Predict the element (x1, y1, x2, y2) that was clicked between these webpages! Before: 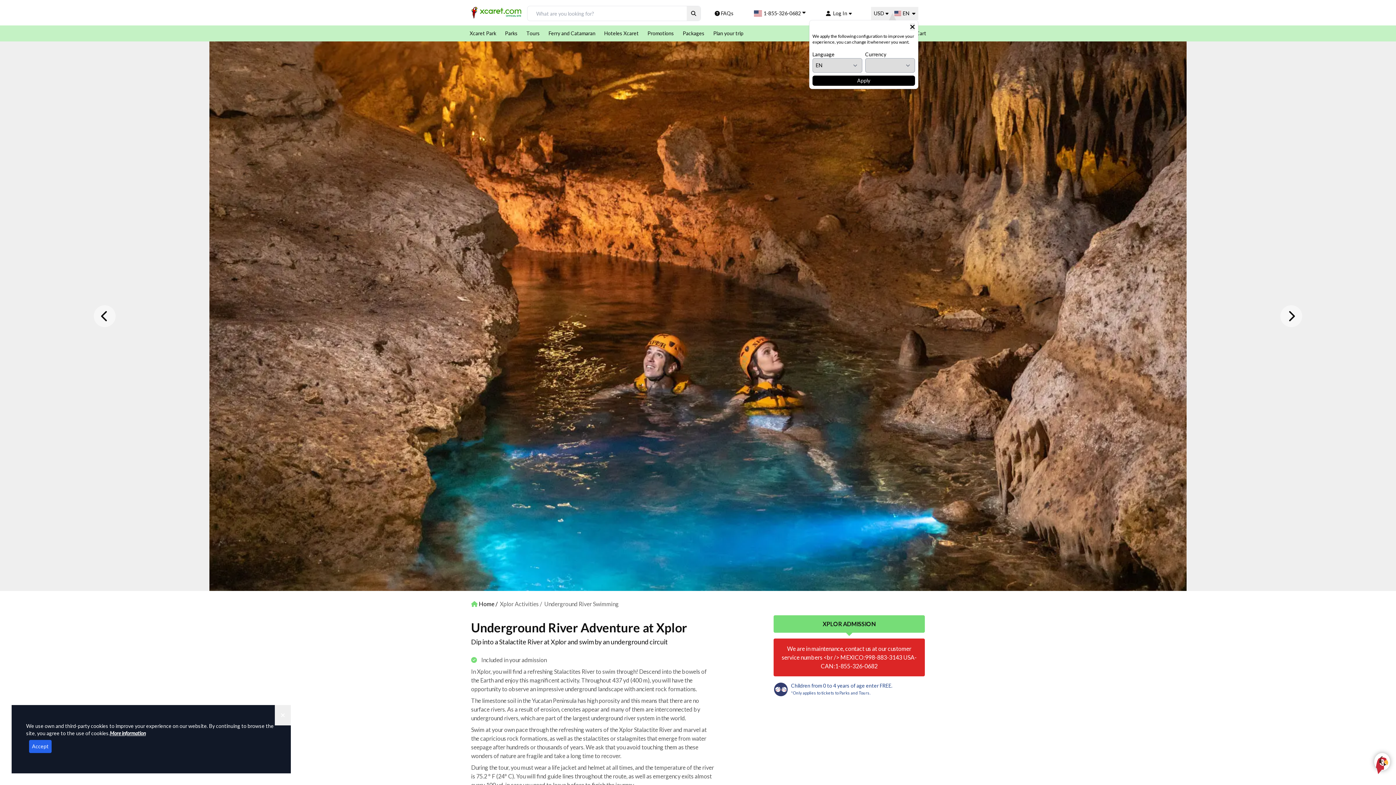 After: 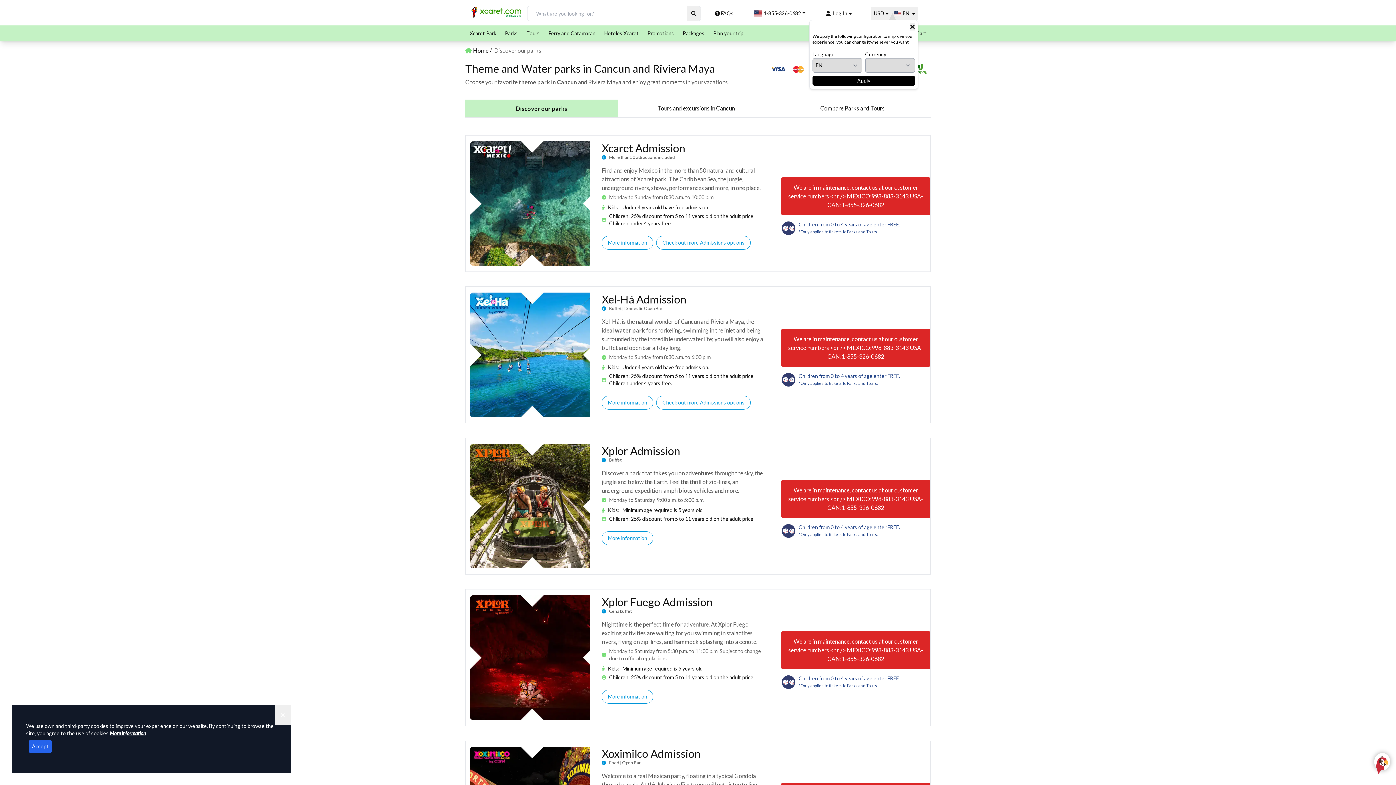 Action: bbox: (500, 25, 522, 41) label: Parks